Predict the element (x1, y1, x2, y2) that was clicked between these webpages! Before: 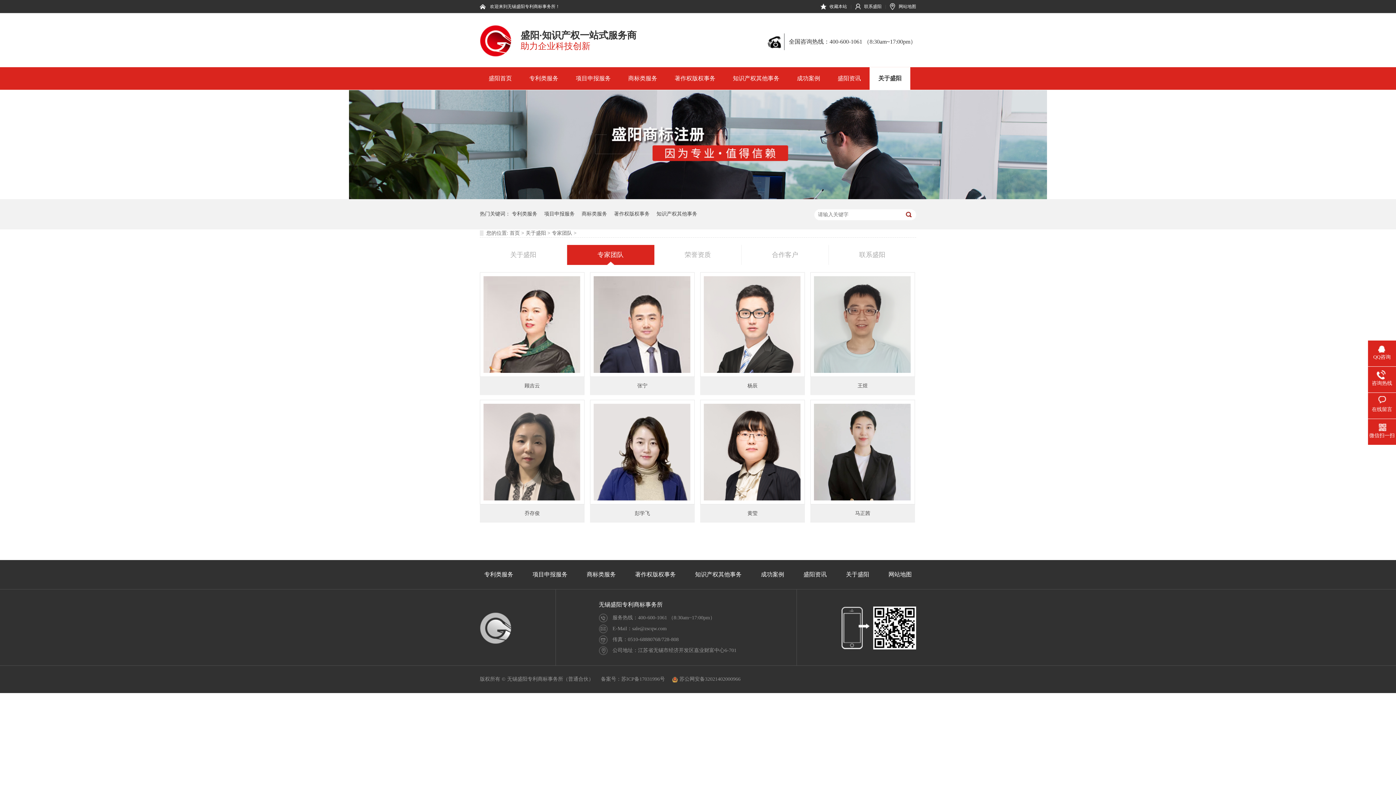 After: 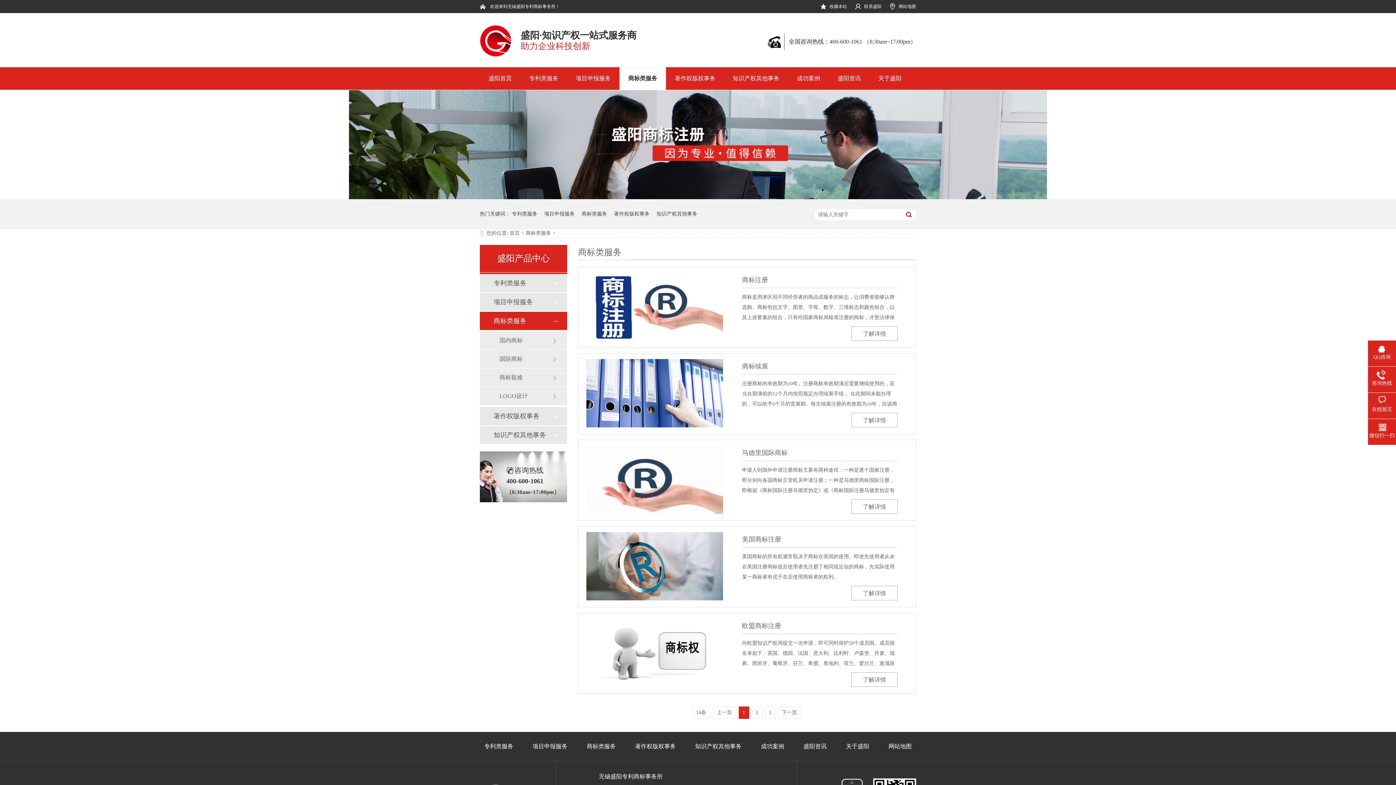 Action: label: 商标类服务 bbox: (619, 67, 666, 89)